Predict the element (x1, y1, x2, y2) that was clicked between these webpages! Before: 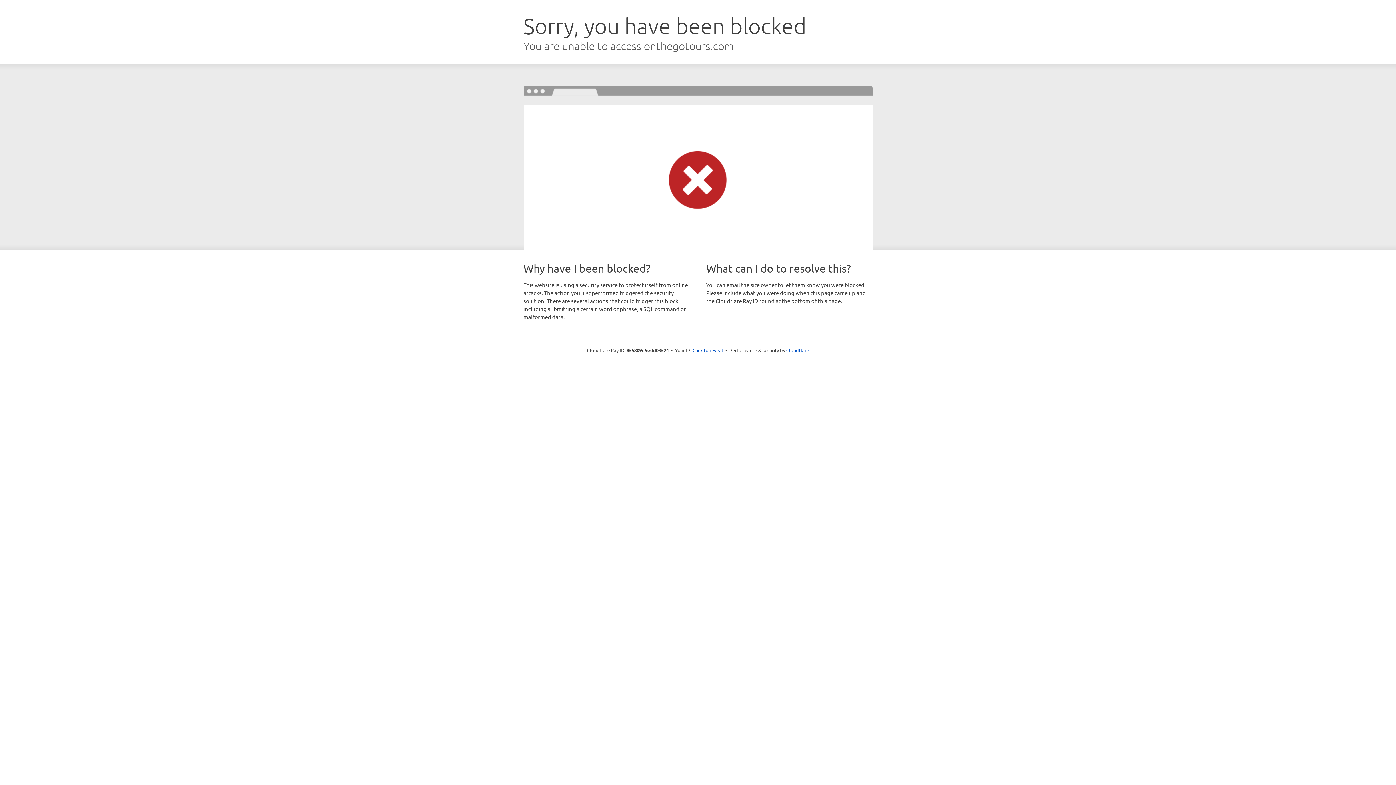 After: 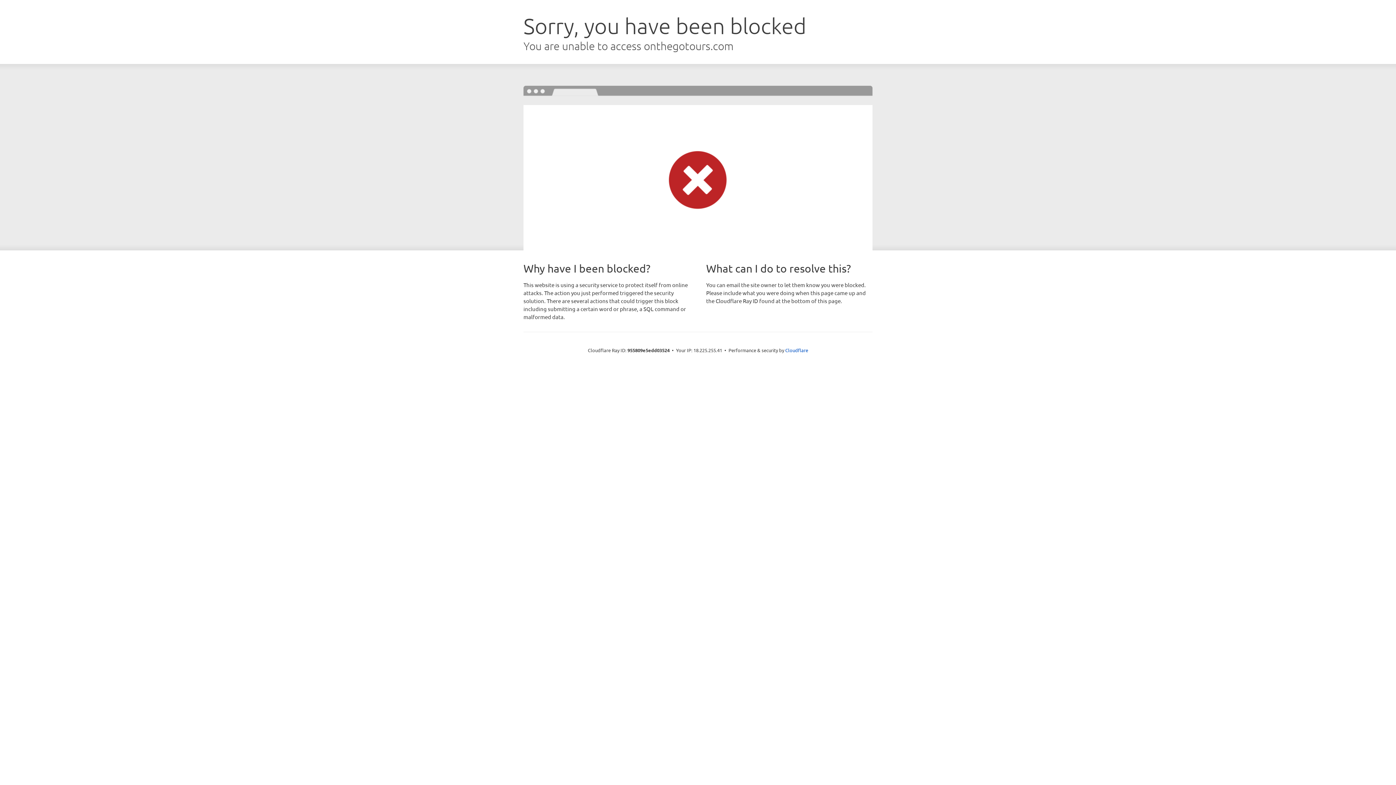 Action: label: Click to reveal bbox: (692, 346, 723, 353)